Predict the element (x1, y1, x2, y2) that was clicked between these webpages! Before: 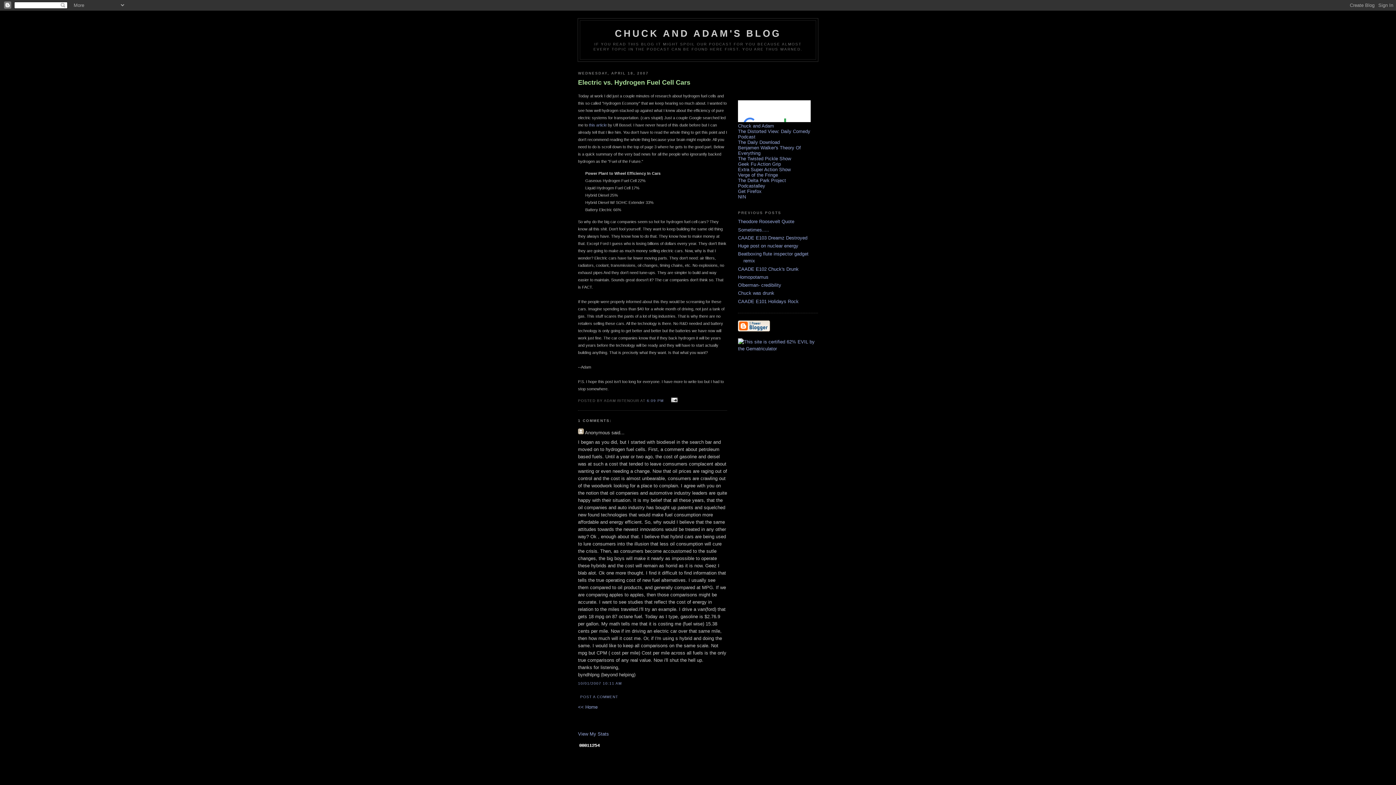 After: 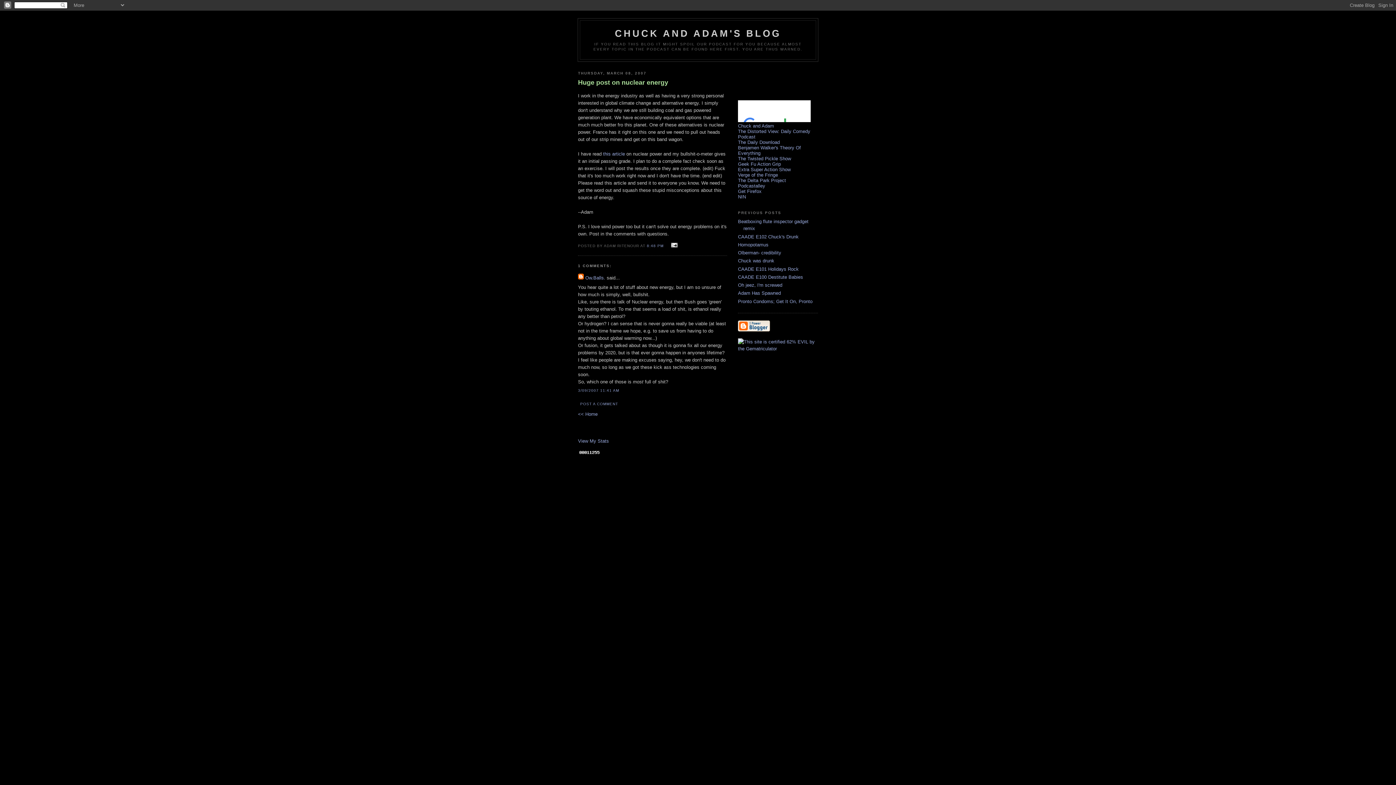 Action: label: Huge post on nuclear energy bbox: (738, 243, 798, 248)